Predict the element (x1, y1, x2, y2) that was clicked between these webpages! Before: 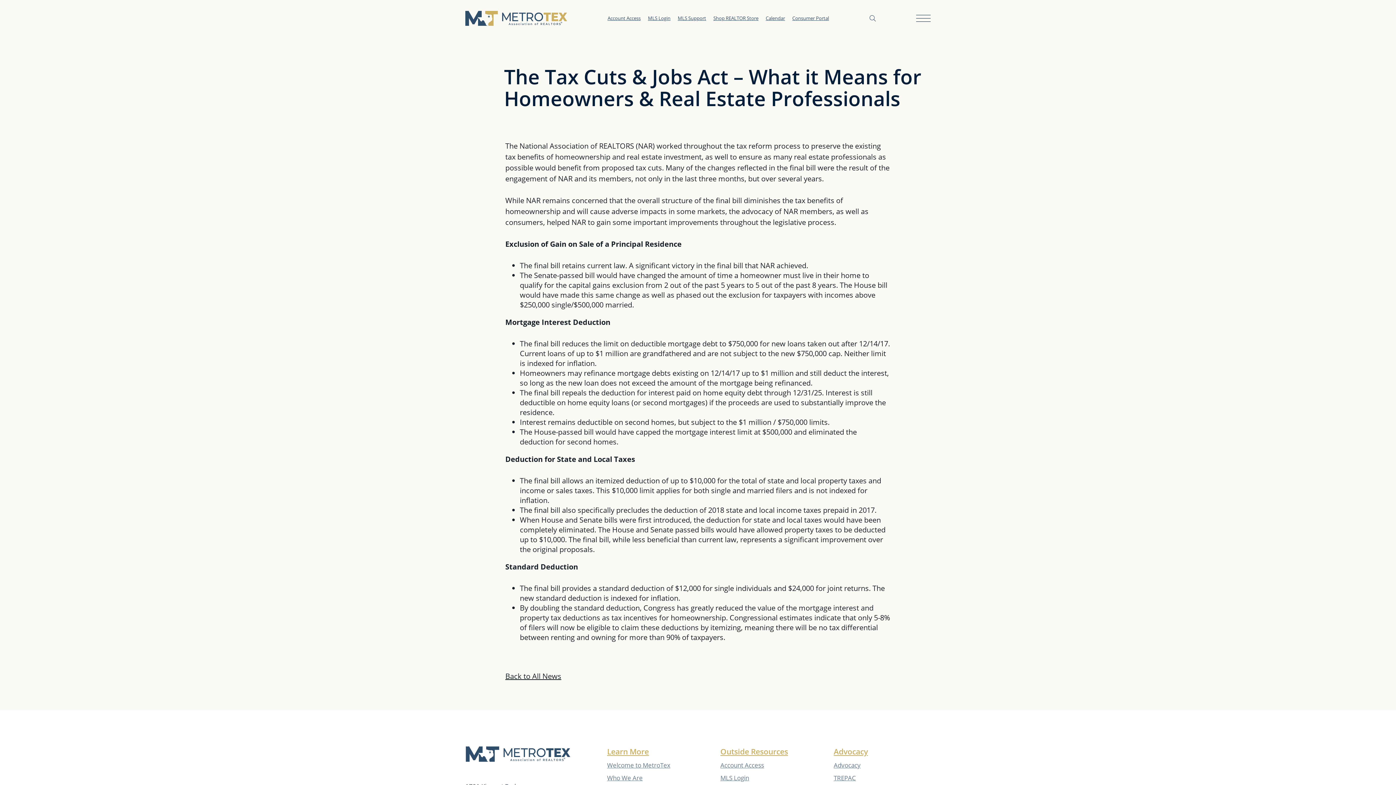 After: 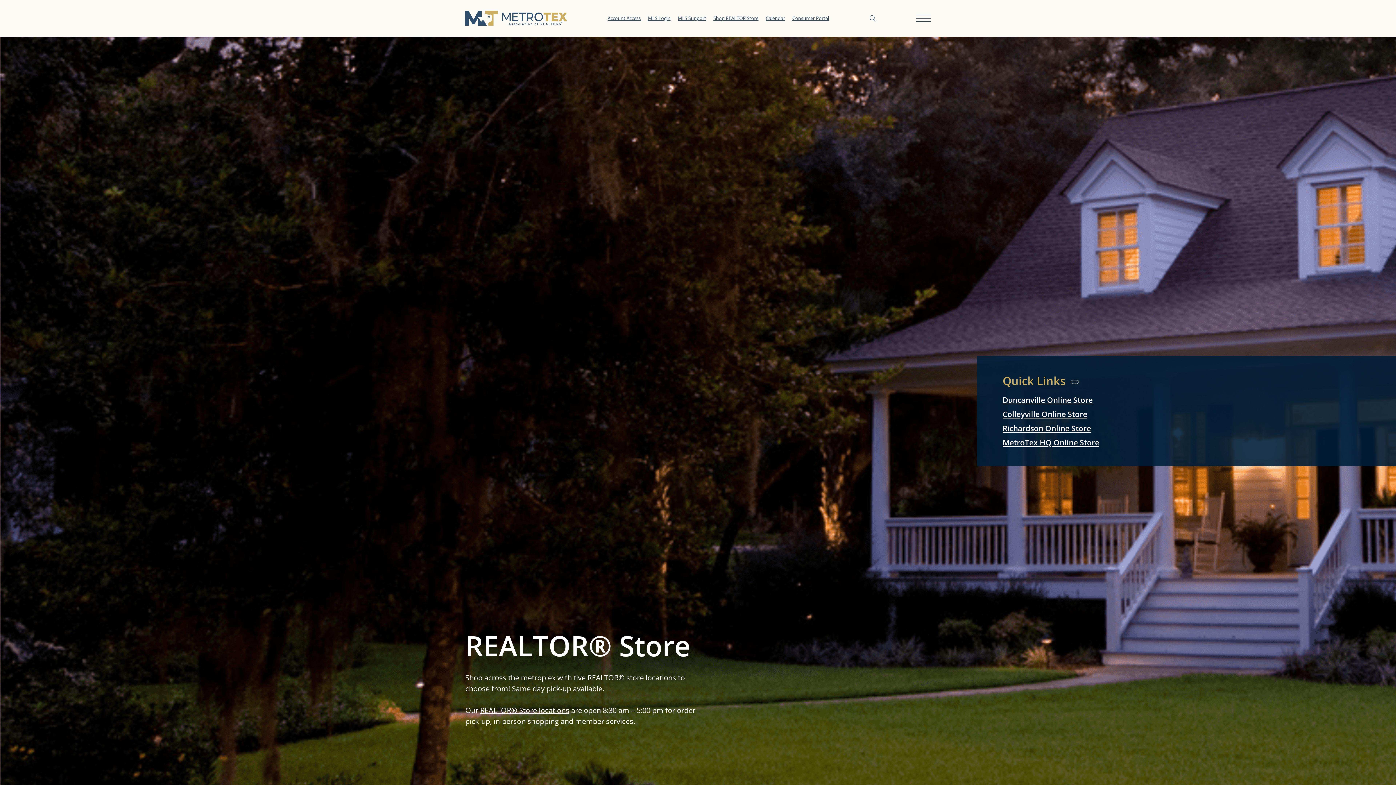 Action: bbox: (713, 14, 758, 21) label: Shop REALTOR Store